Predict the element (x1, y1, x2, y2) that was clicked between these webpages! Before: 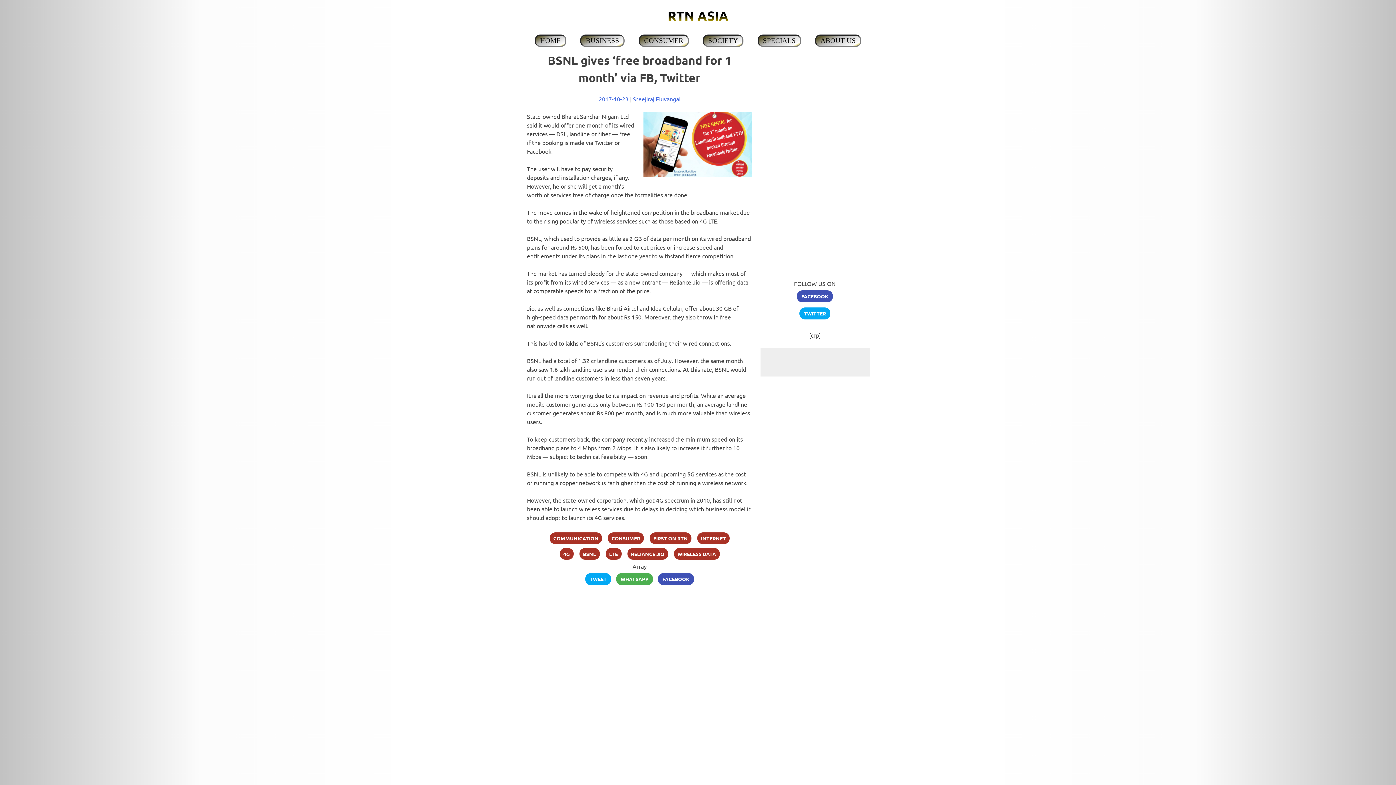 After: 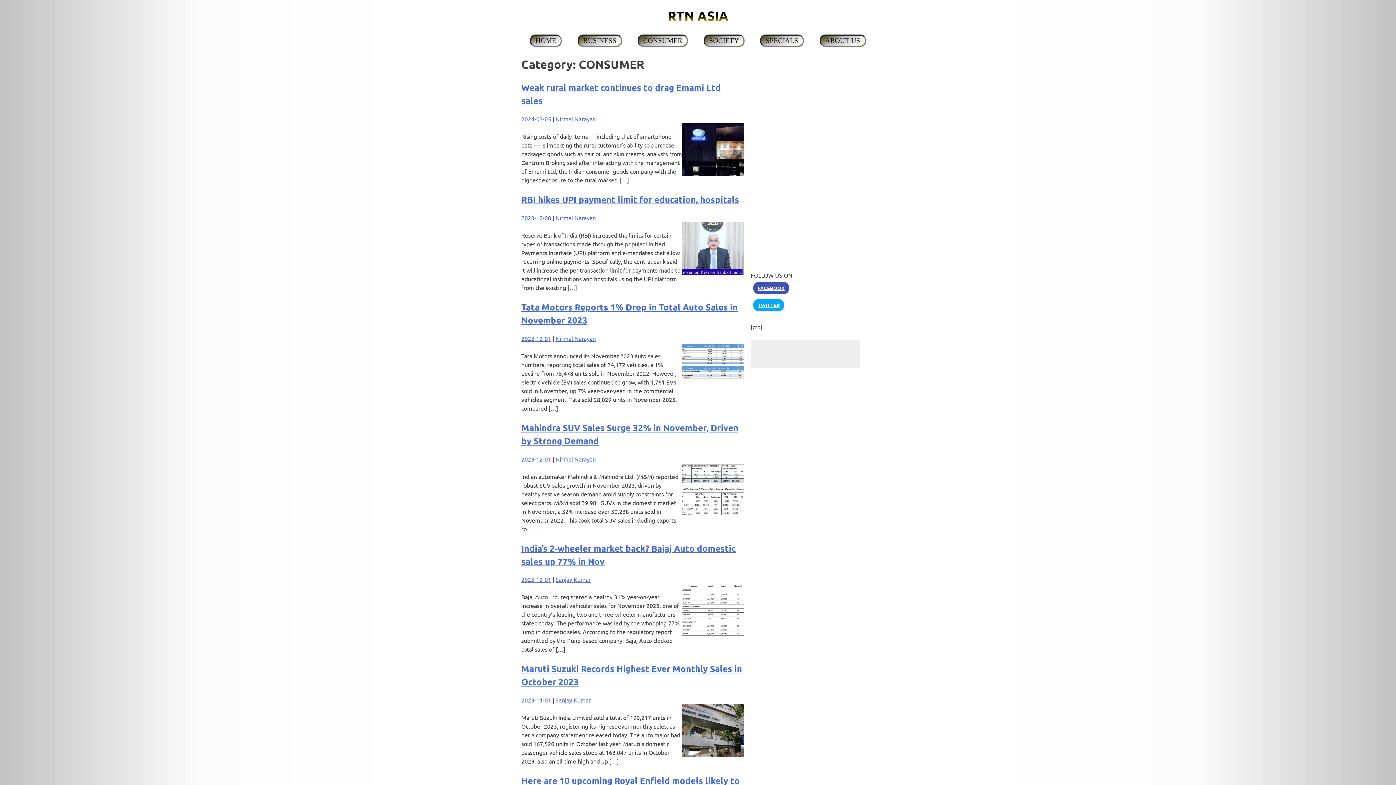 Action: bbox: (608, 532, 644, 544) label: CONSUMER